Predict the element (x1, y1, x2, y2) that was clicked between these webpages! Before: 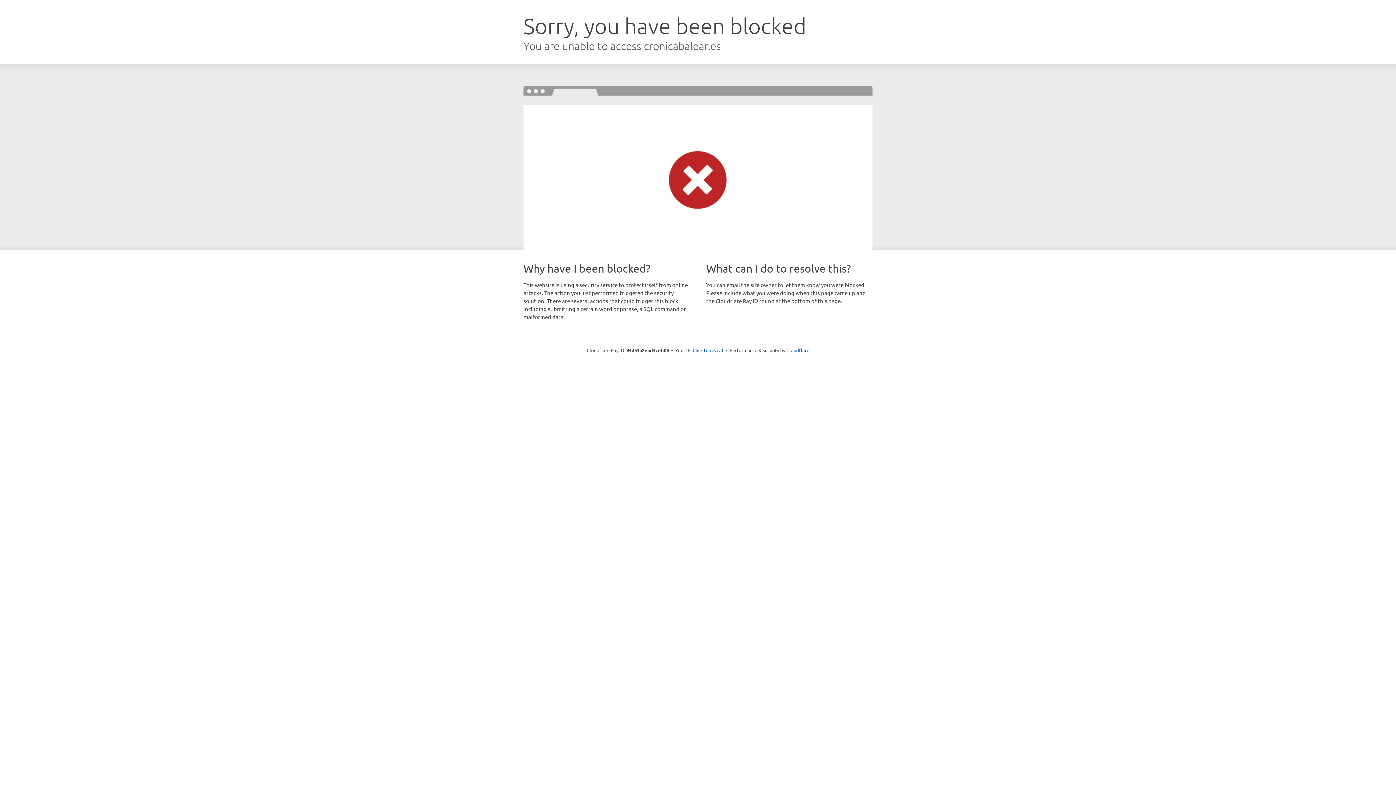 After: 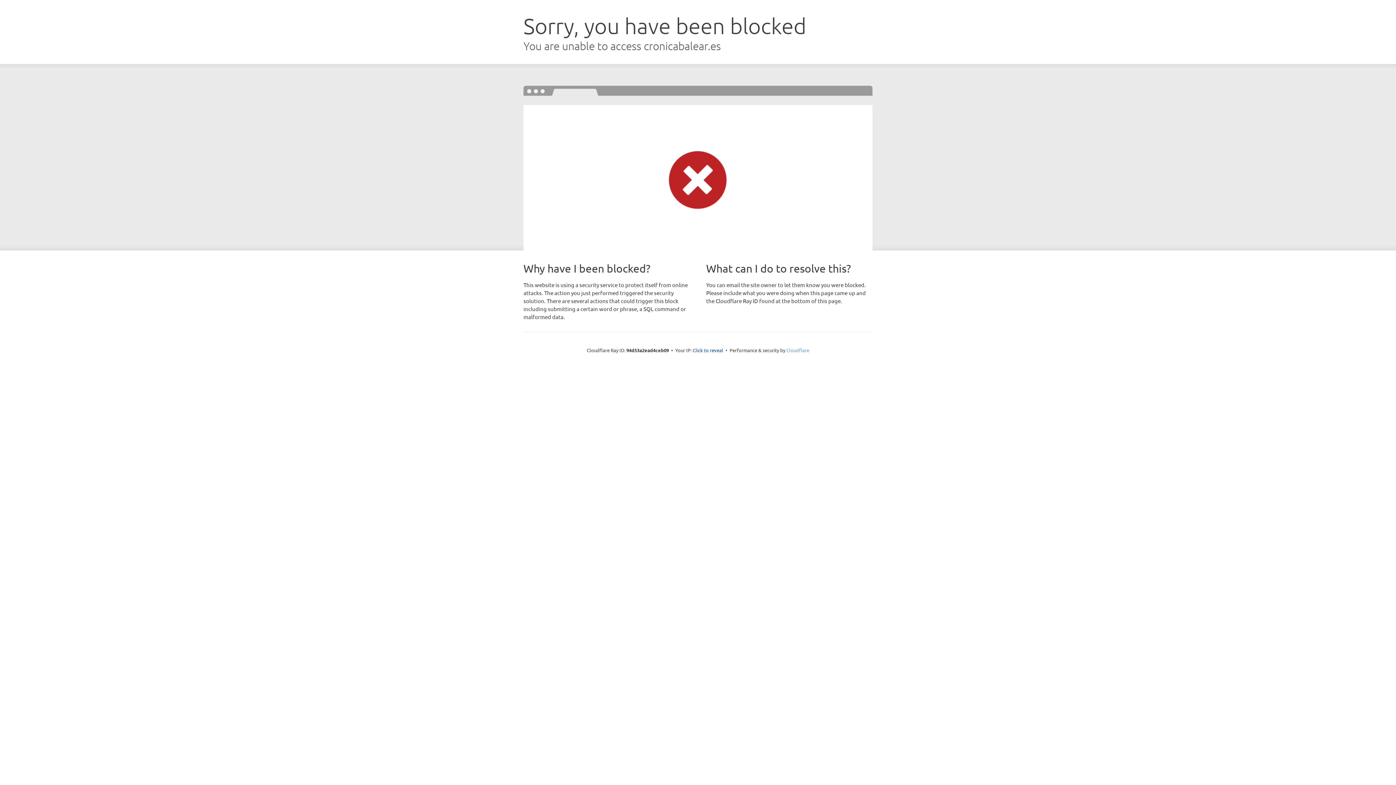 Action: label: Cloudflare bbox: (786, 347, 809, 353)